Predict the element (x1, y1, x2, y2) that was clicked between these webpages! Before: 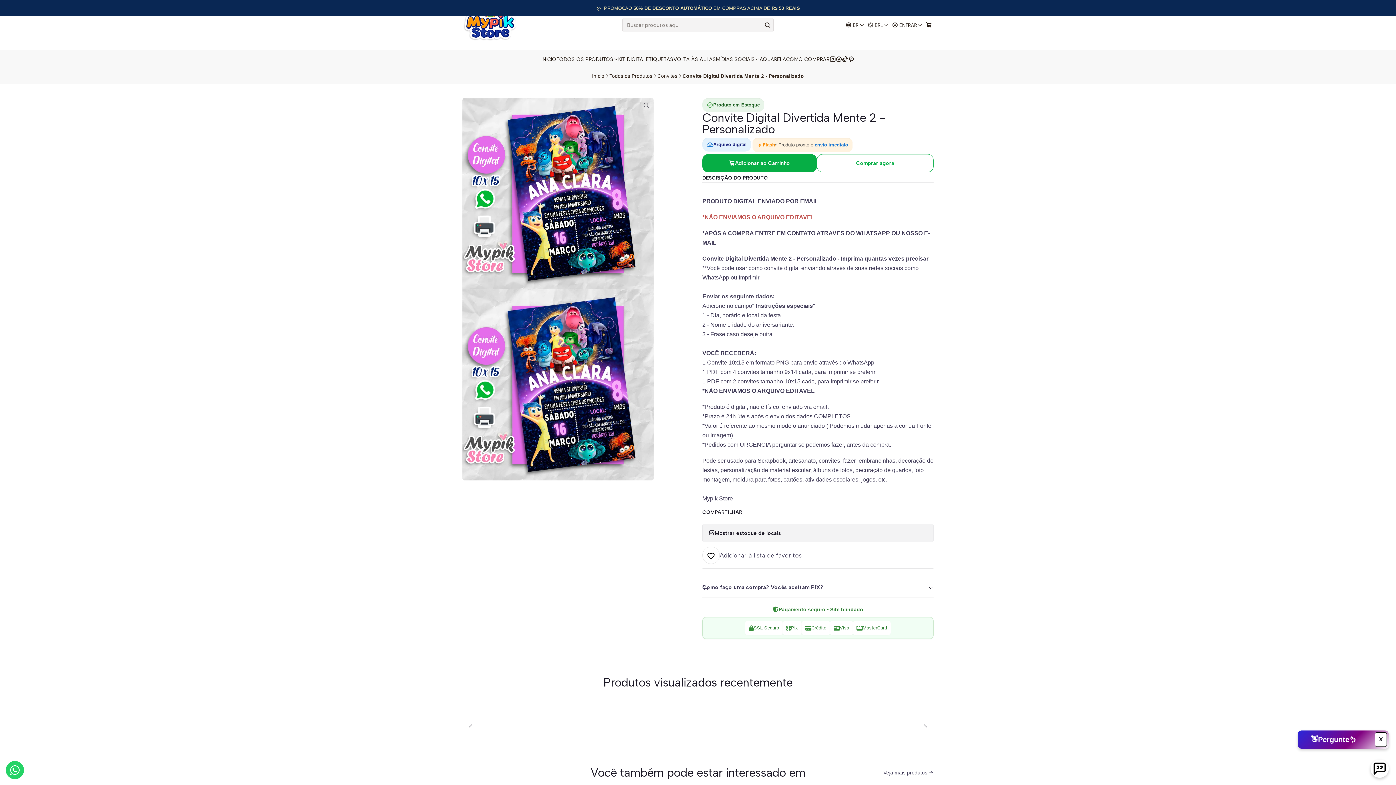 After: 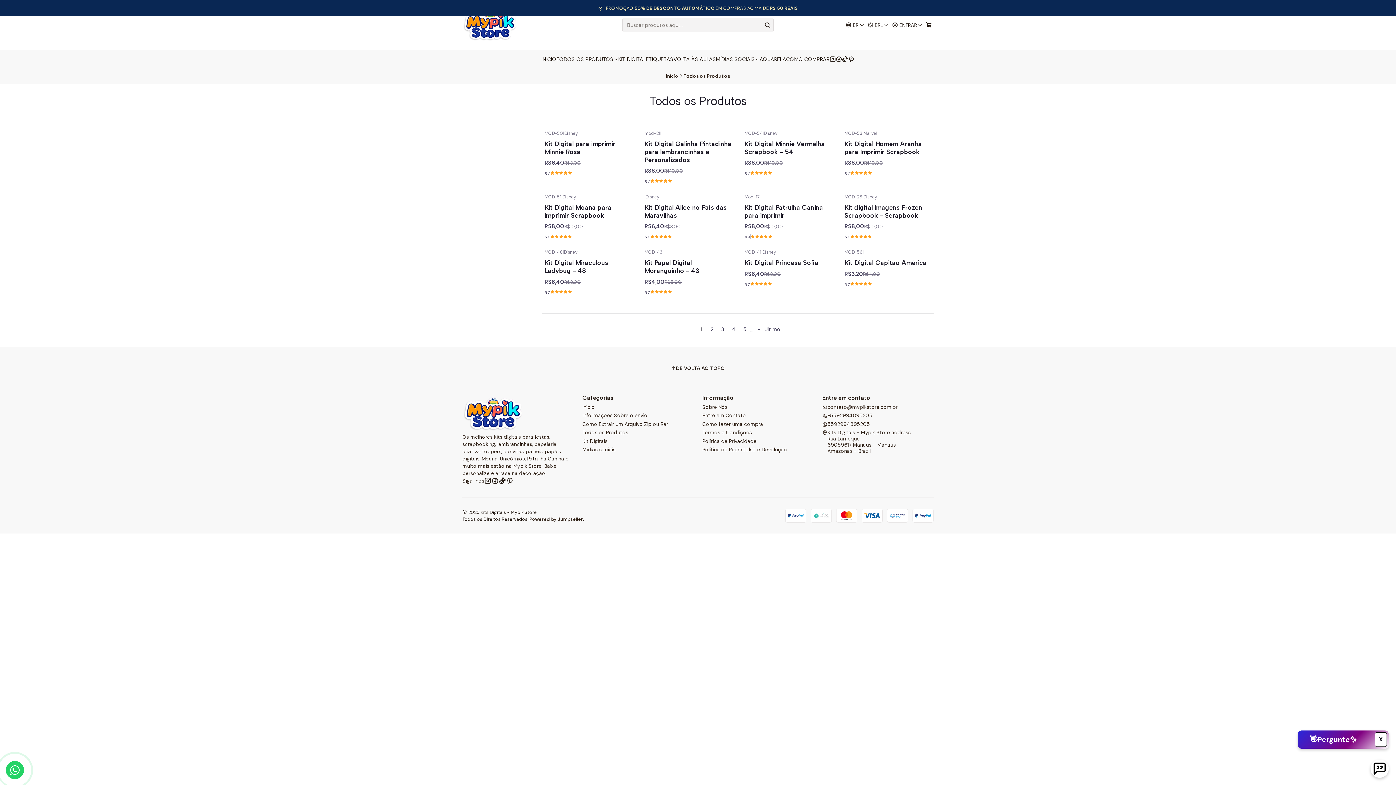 Action: bbox: (883, 769, 933, 777) label: Veja mais produtos 